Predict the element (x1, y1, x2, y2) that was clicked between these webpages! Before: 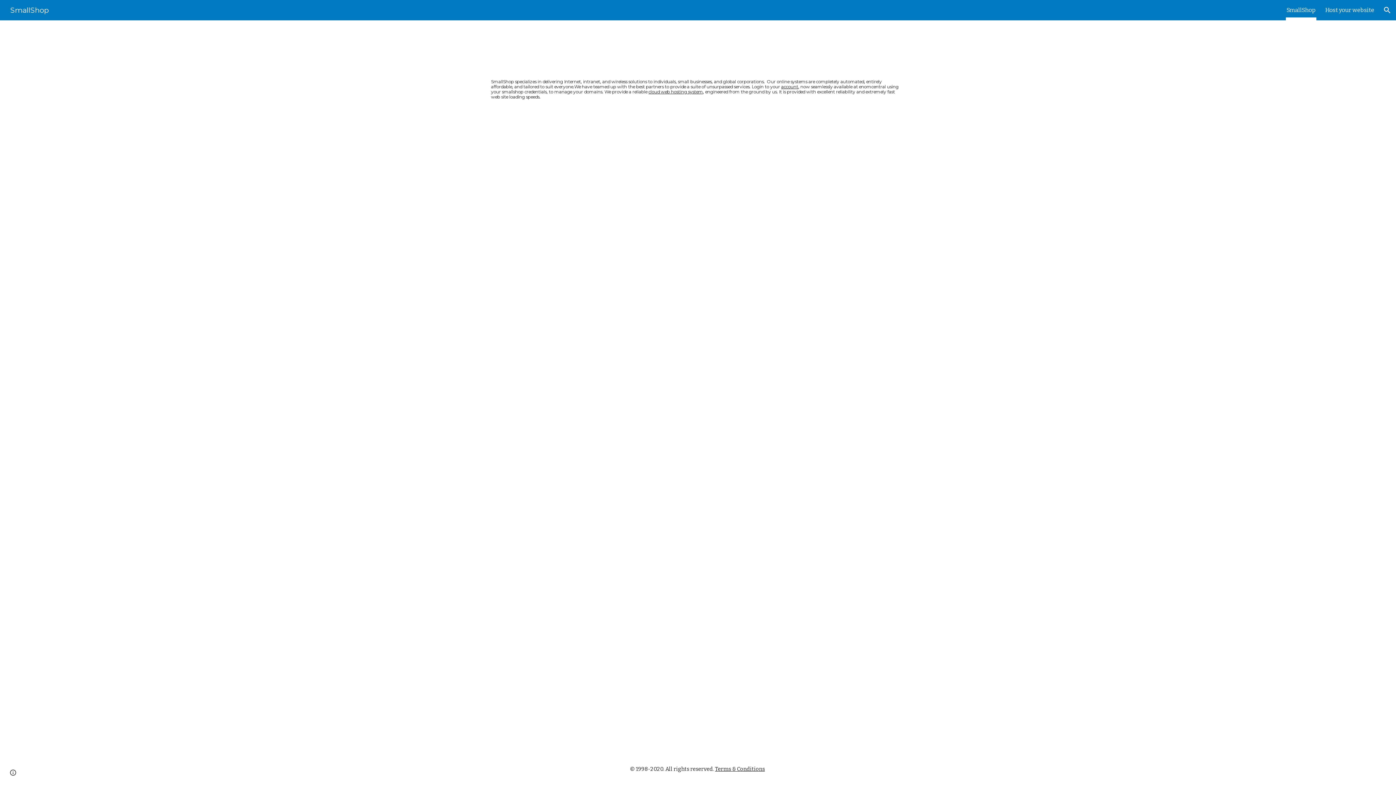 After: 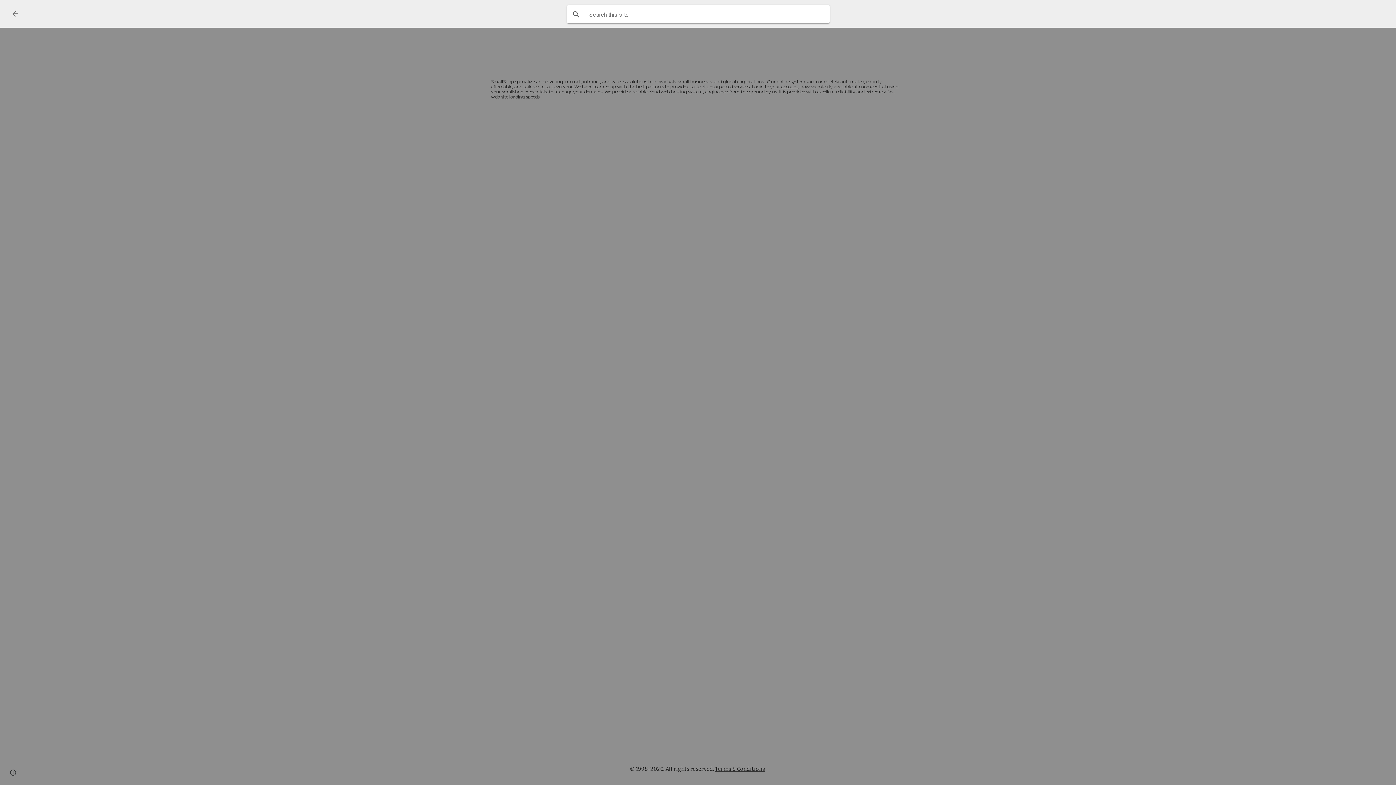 Action: bbox: (1378, 1, 1396, 18) label: Open search bar